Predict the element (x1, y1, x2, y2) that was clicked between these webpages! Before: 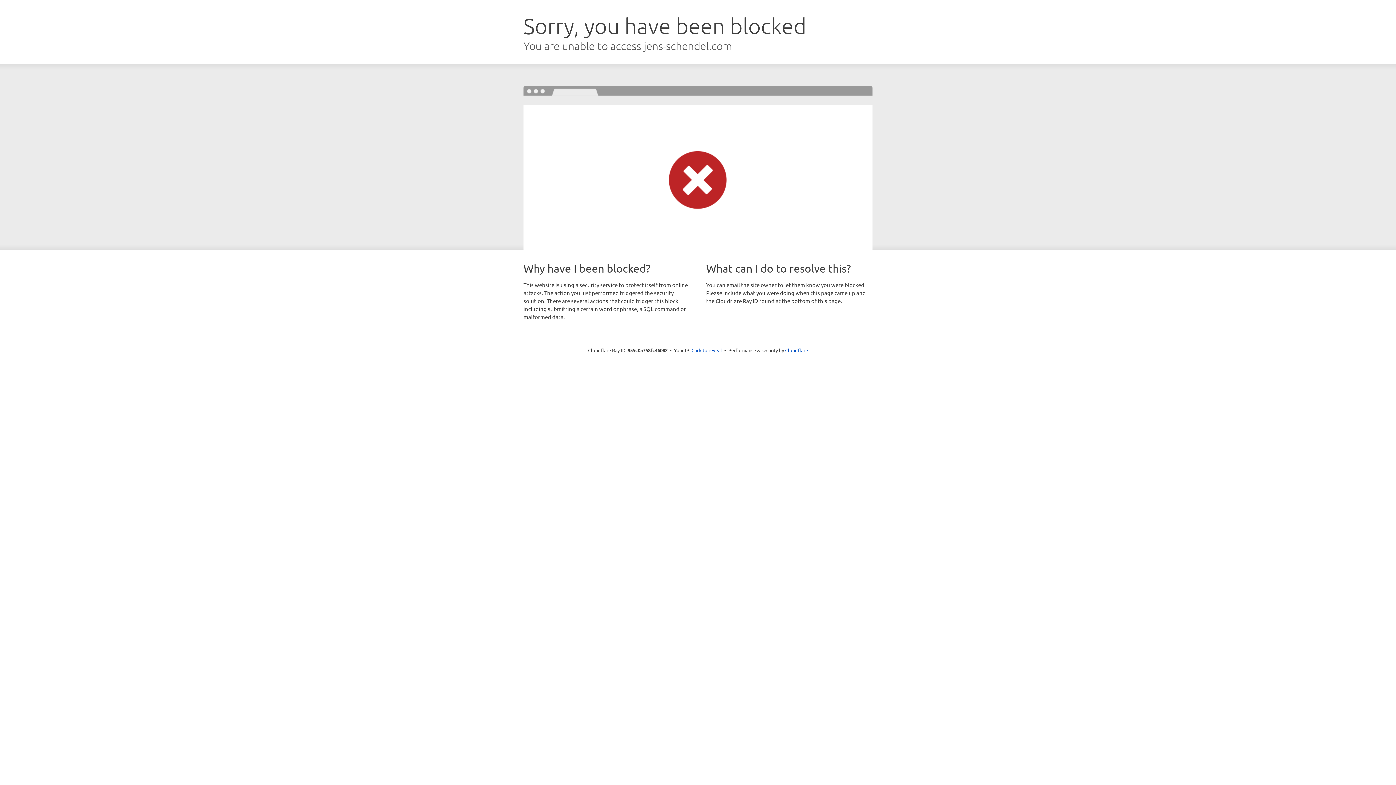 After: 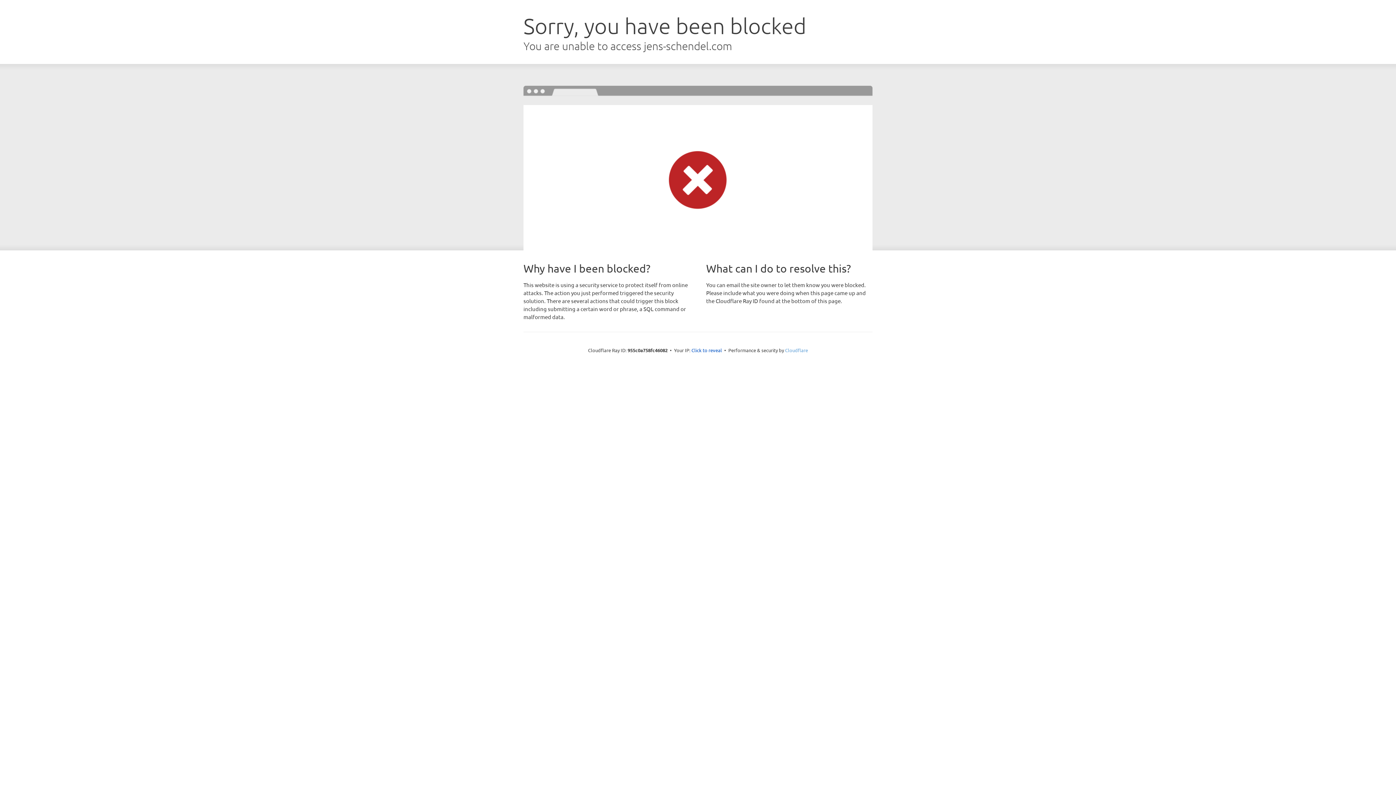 Action: bbox: (785, 347, 808, 353) label: Cloudflare